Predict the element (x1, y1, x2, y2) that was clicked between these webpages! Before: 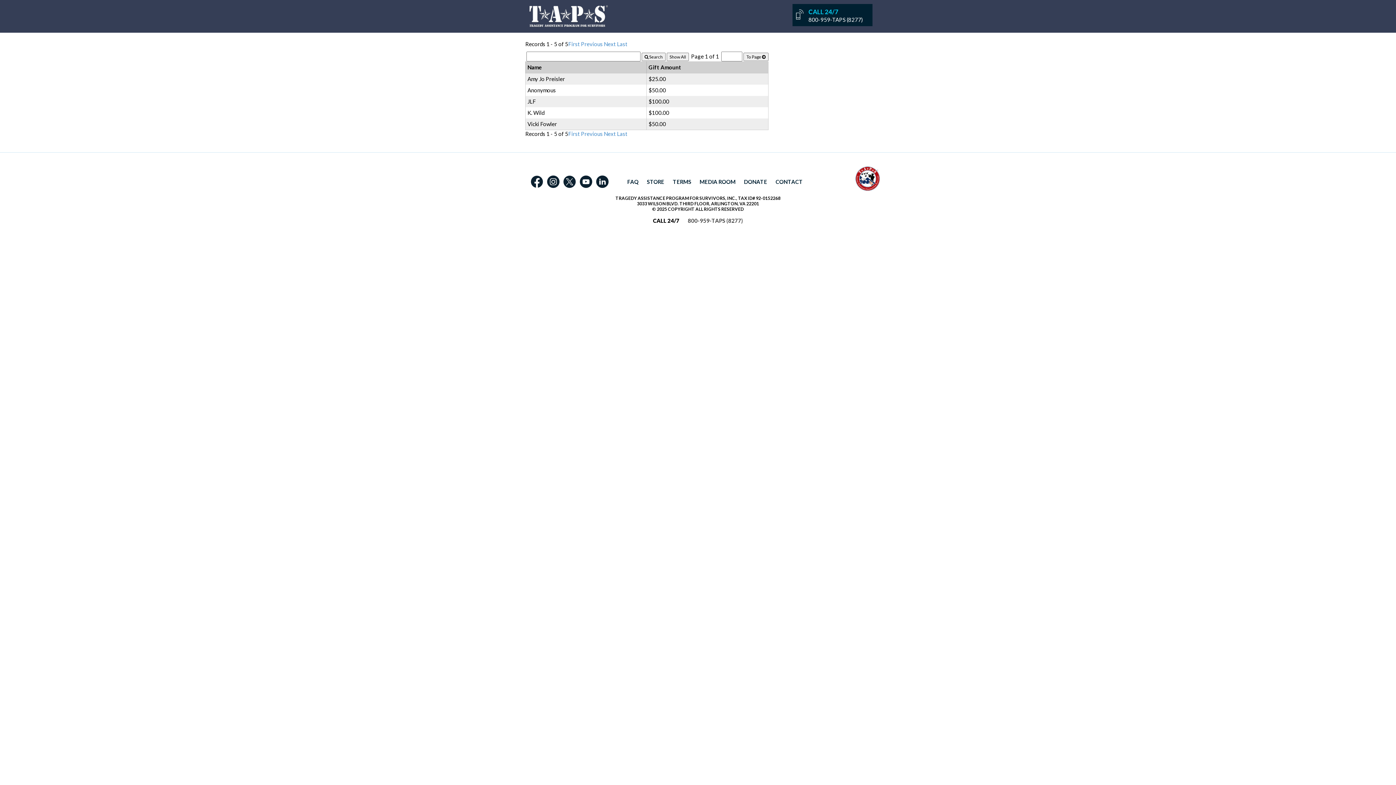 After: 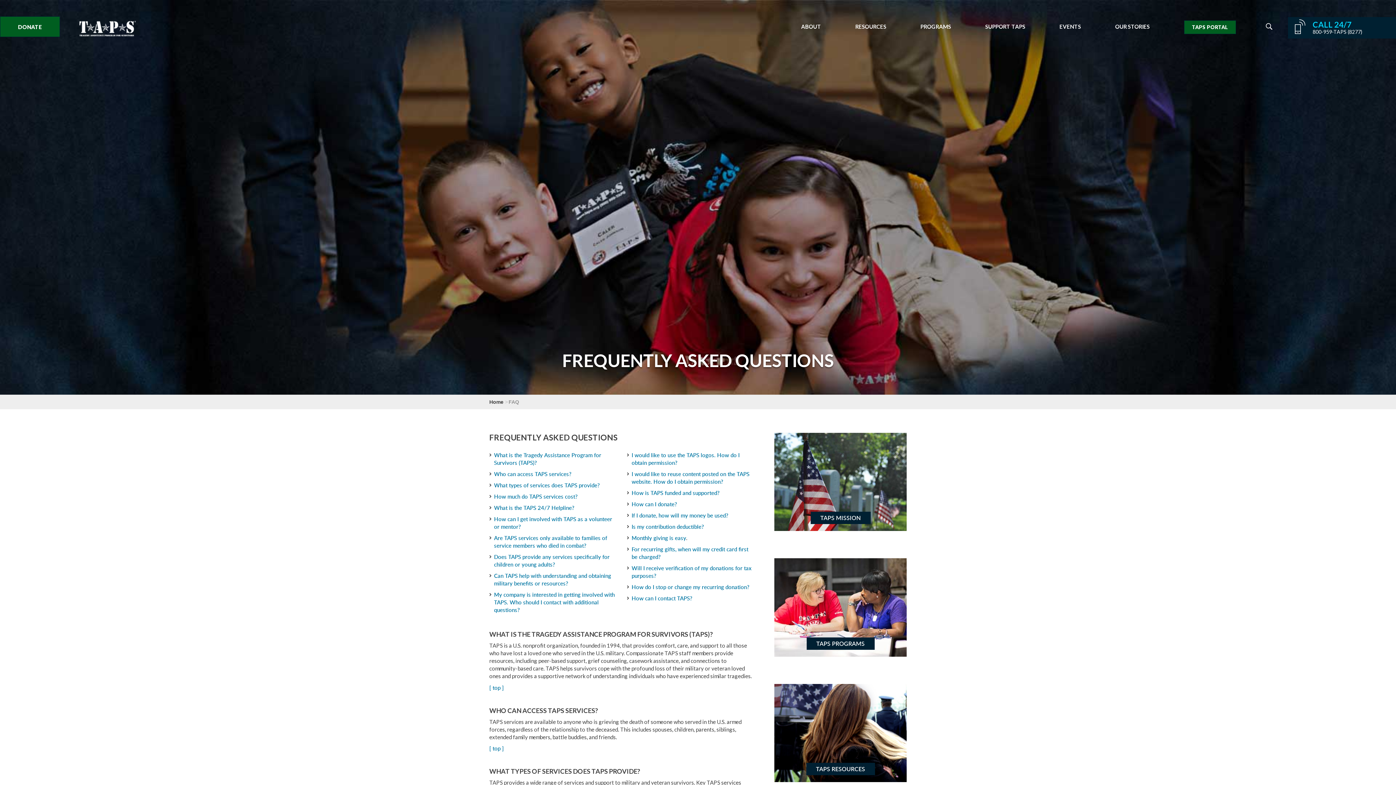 Action: bbox: (627, 178, 638, 184) label: FAQ